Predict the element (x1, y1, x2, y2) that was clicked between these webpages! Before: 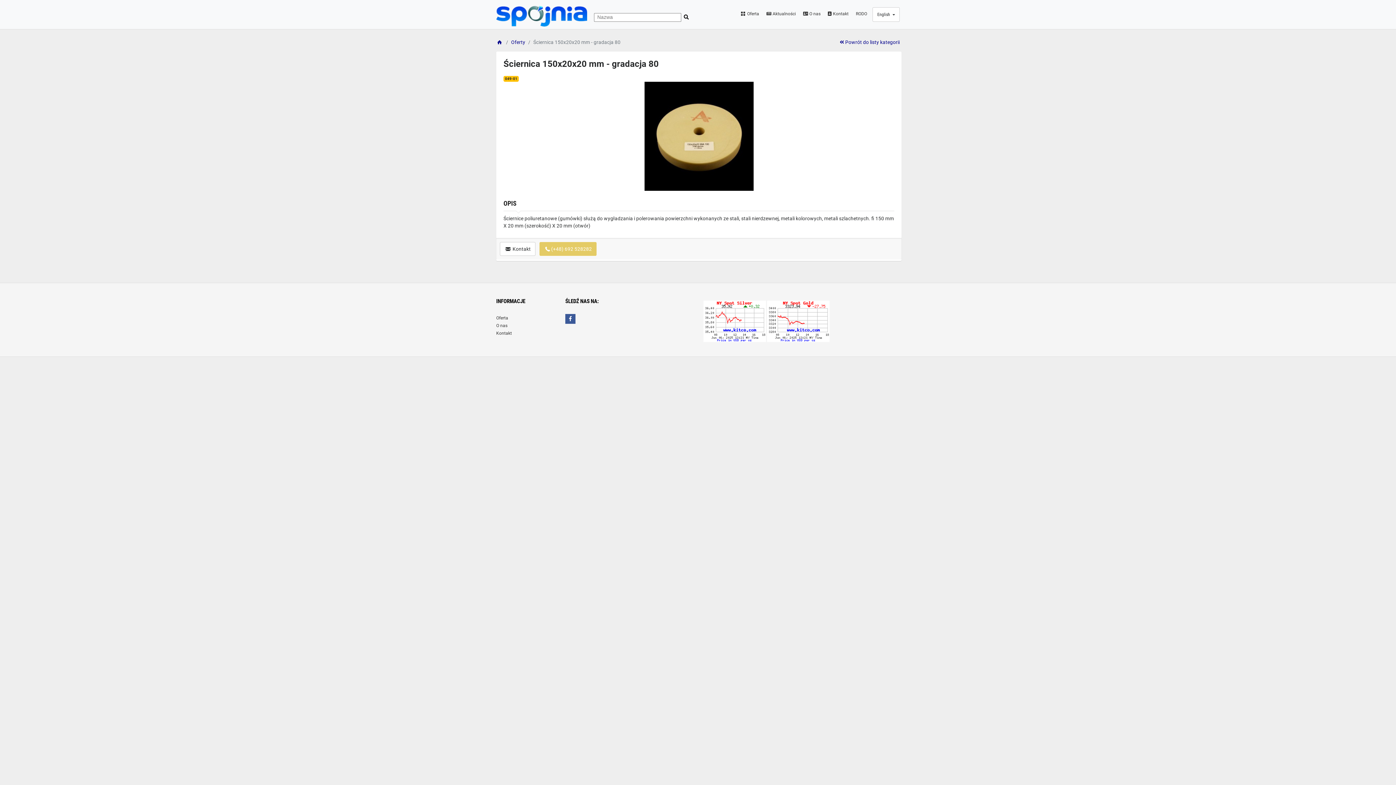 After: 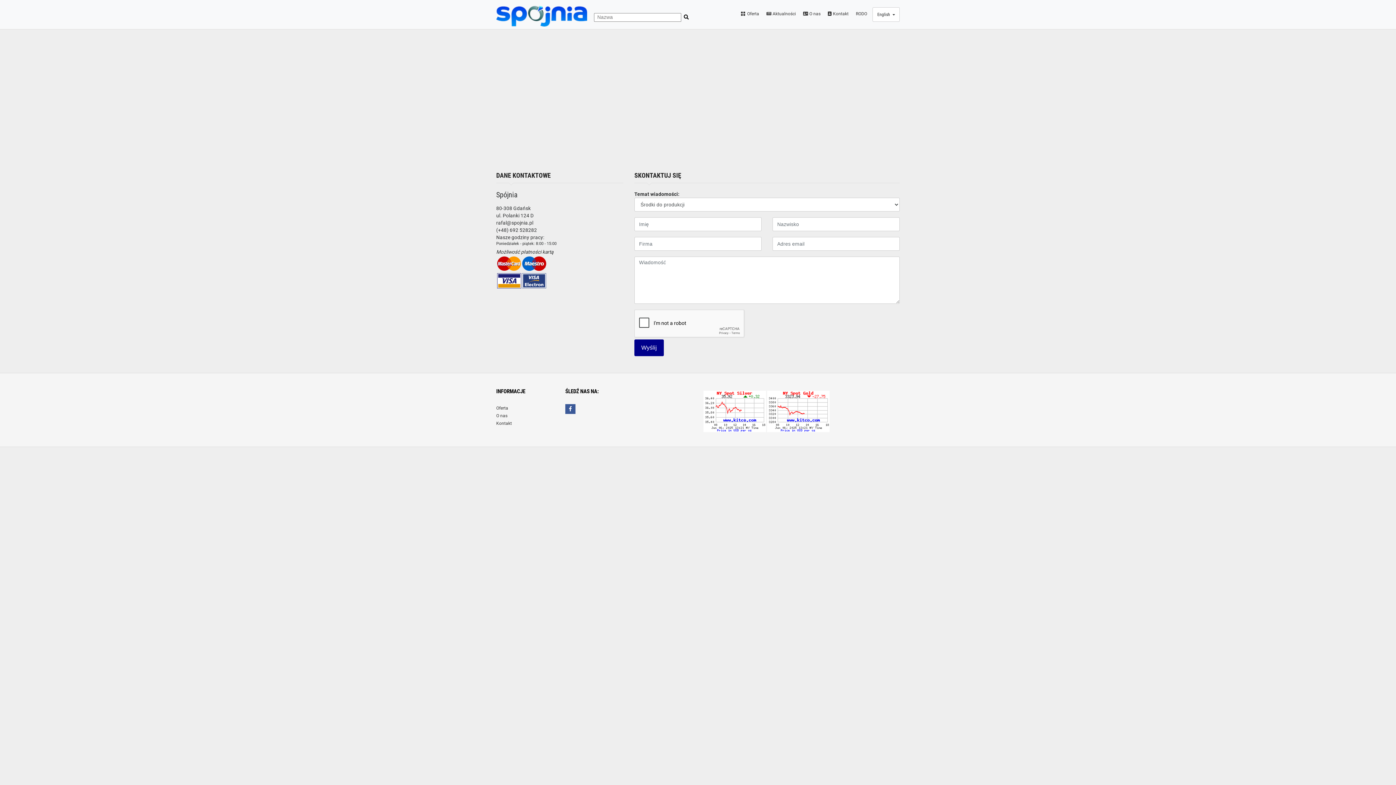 Action: label:  Kontakt bbox: (824, 7, 852, 21)